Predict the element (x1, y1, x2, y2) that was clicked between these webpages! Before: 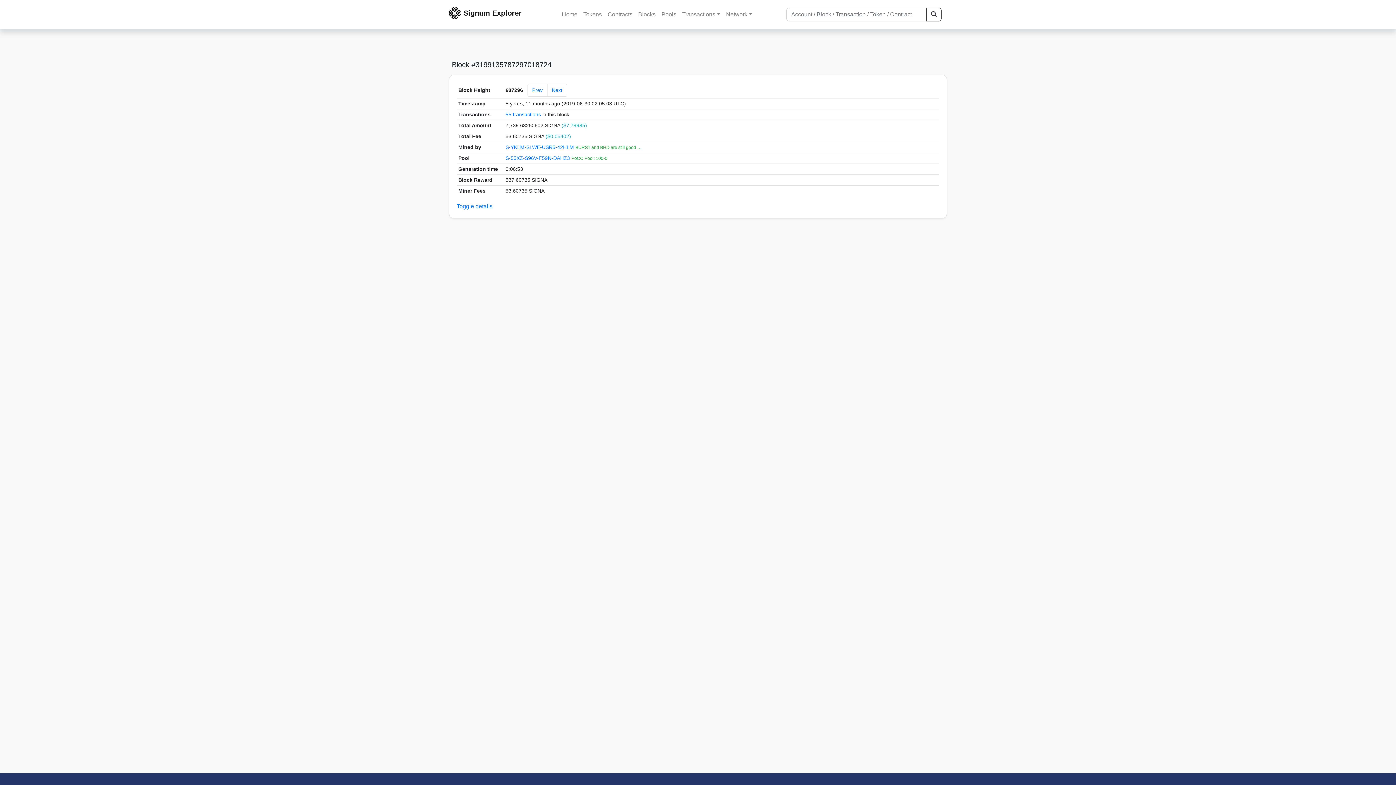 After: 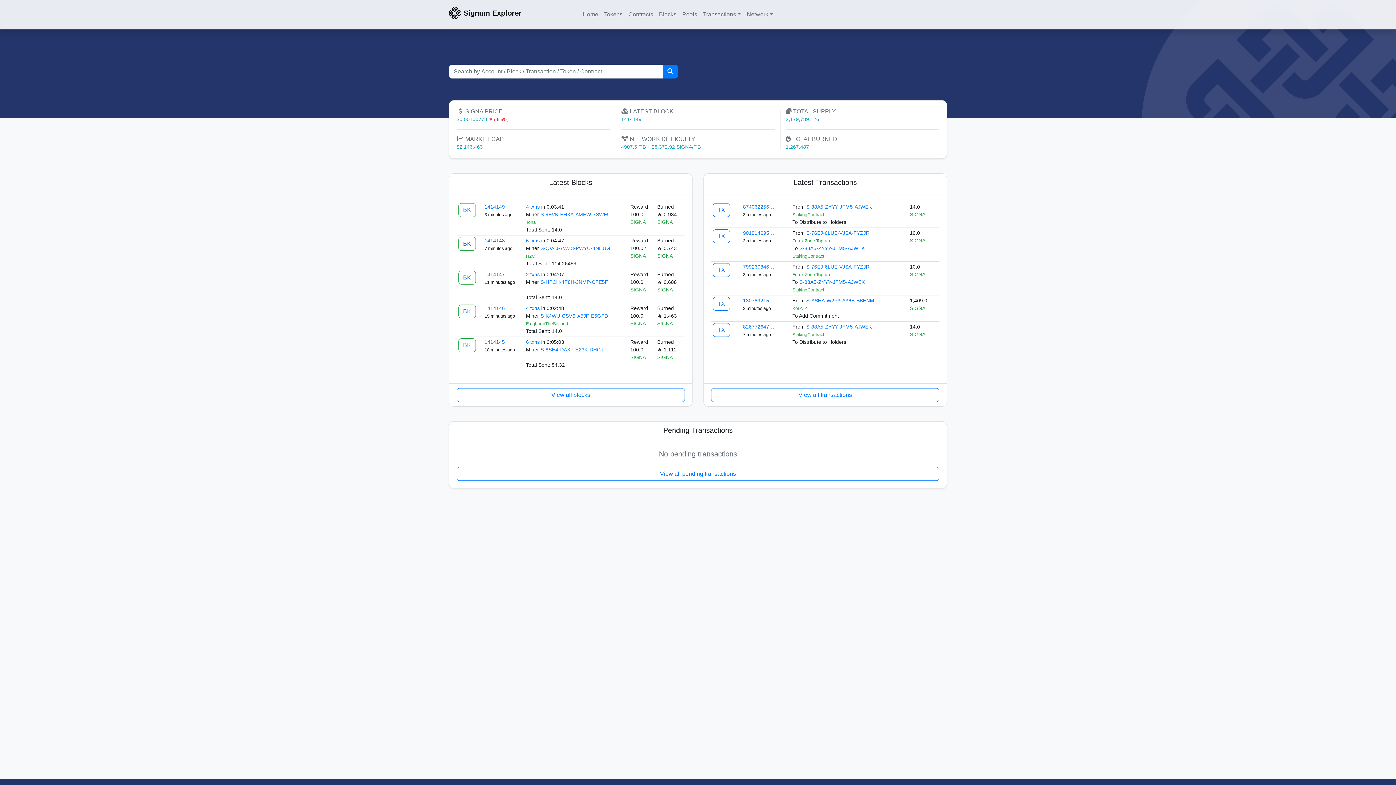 Action: label: Home bbox: (559, 7, 580, 21)